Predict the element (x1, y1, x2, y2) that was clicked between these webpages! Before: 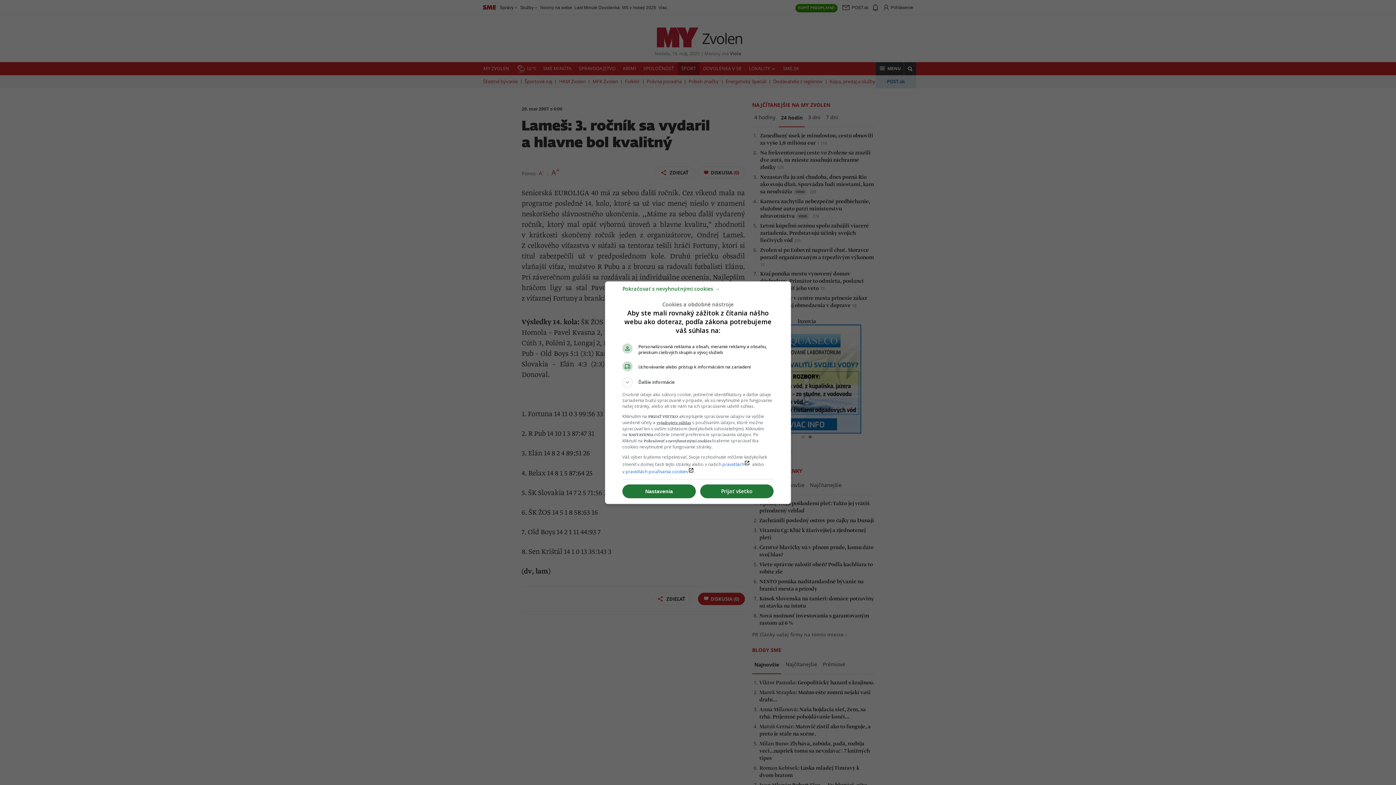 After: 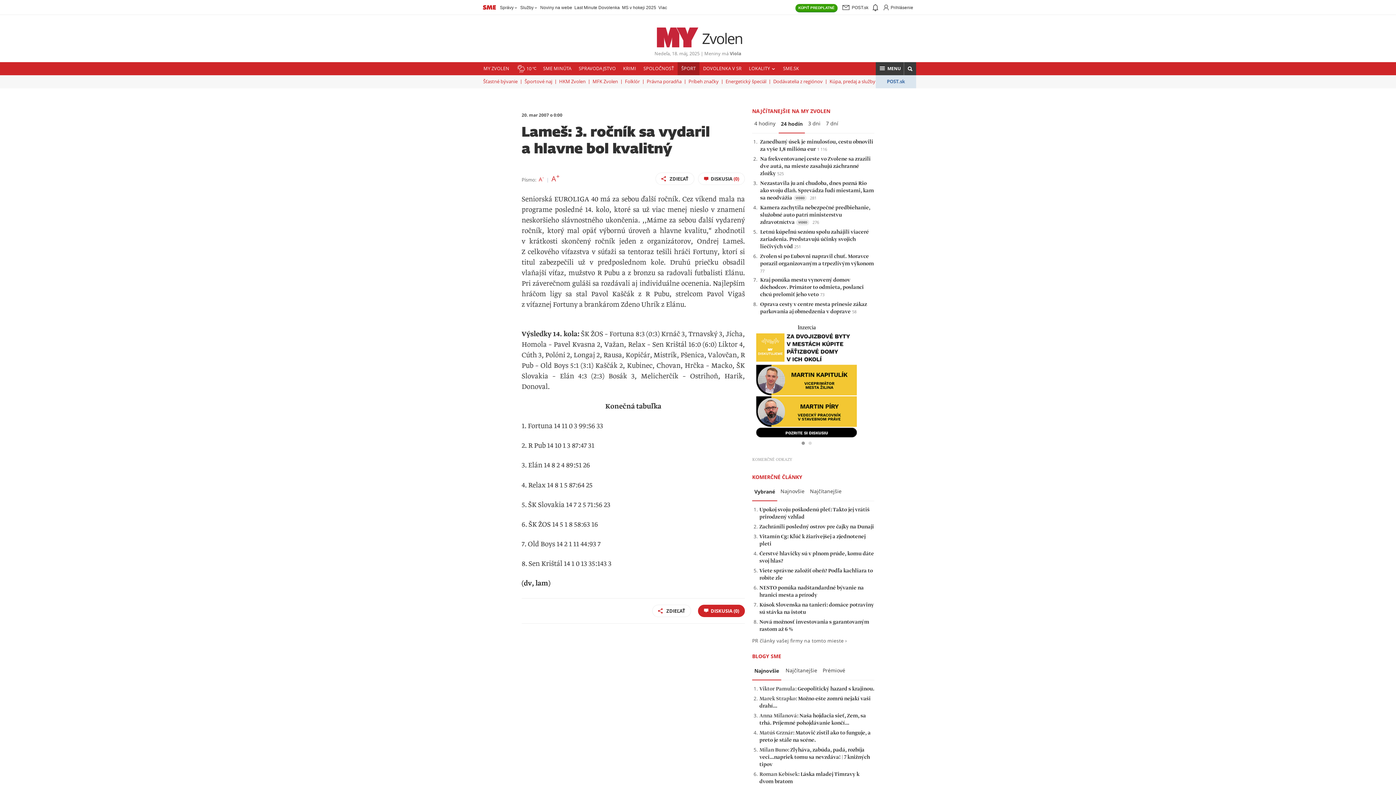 Action: label: Prijať všetko bbox: (700, 484, 773, 498)